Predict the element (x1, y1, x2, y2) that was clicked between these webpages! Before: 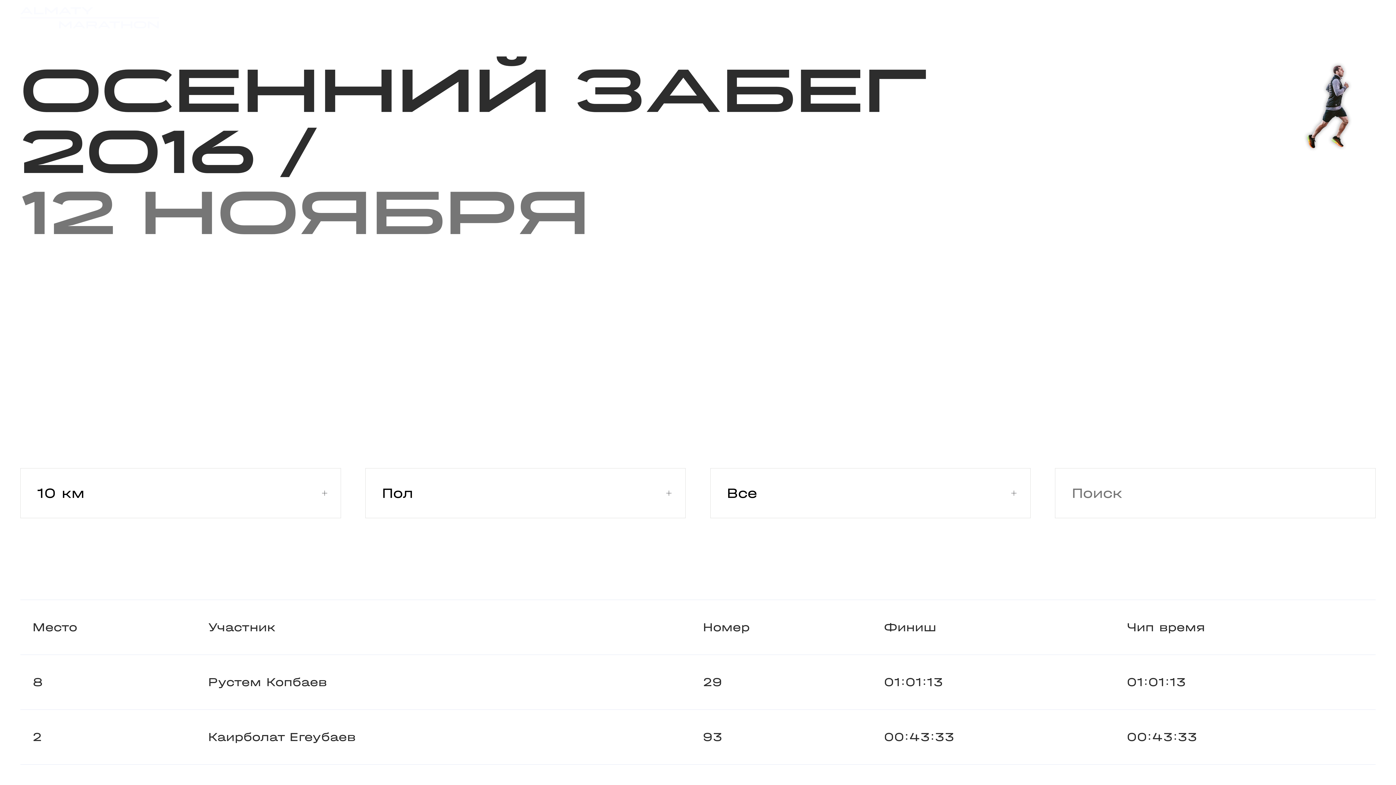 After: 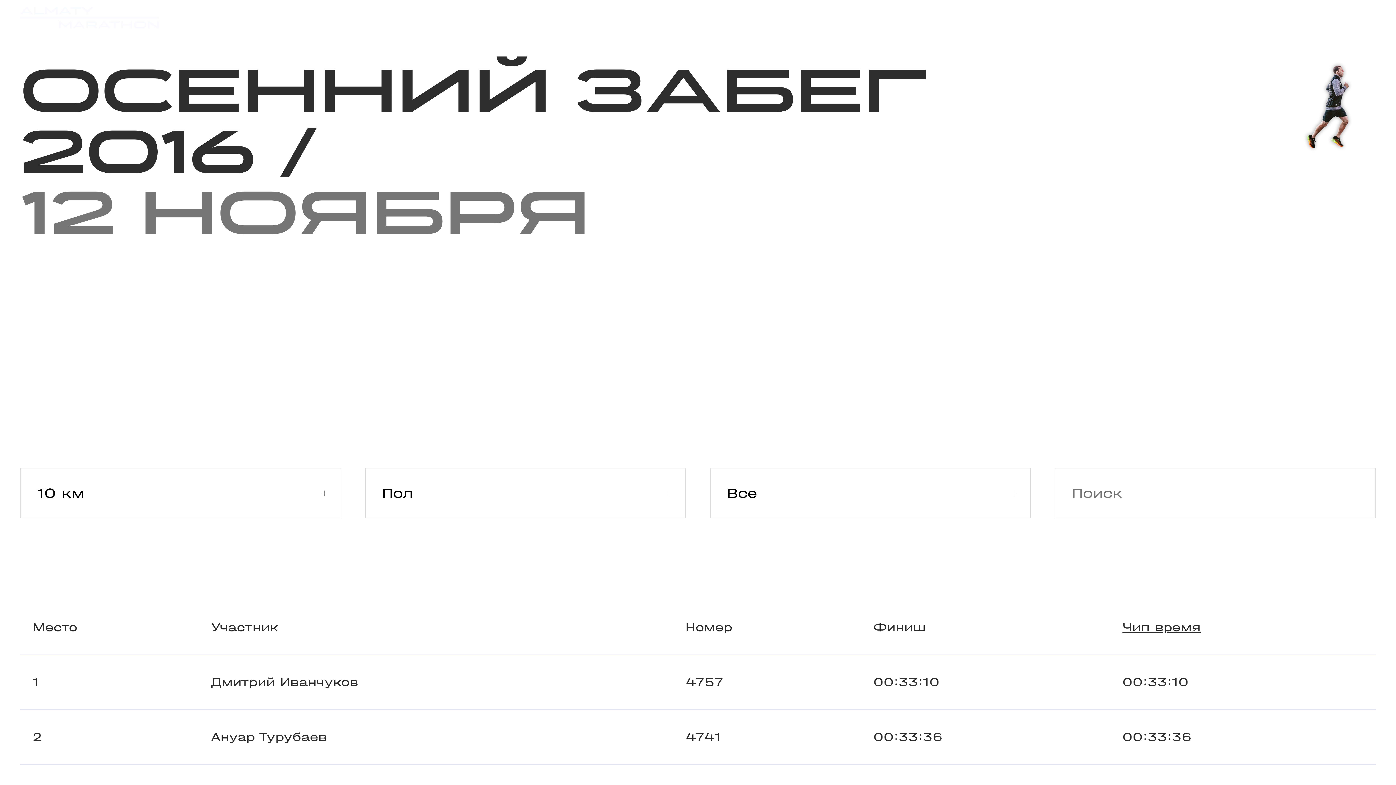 Action: label: Чип время bbox: (1127, 620, 1205, 634)